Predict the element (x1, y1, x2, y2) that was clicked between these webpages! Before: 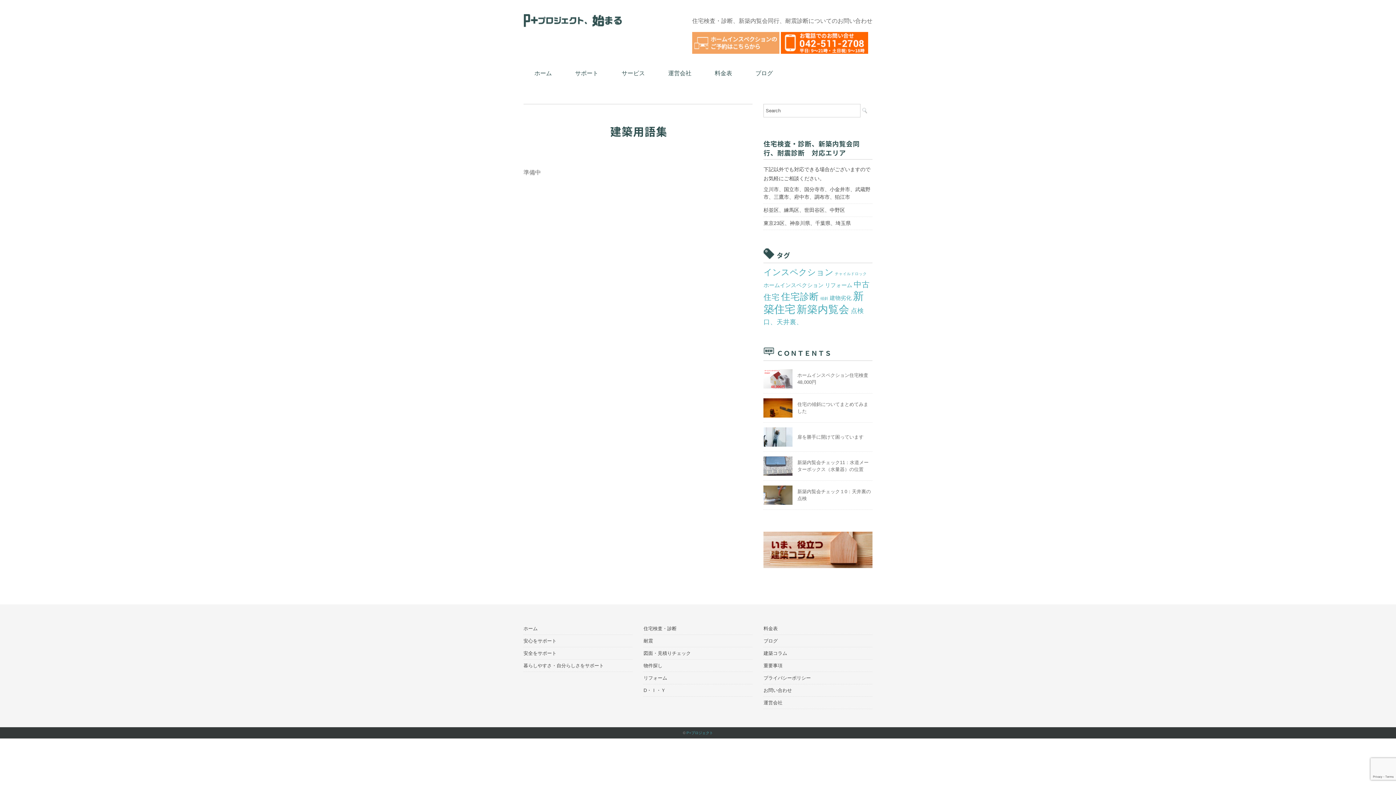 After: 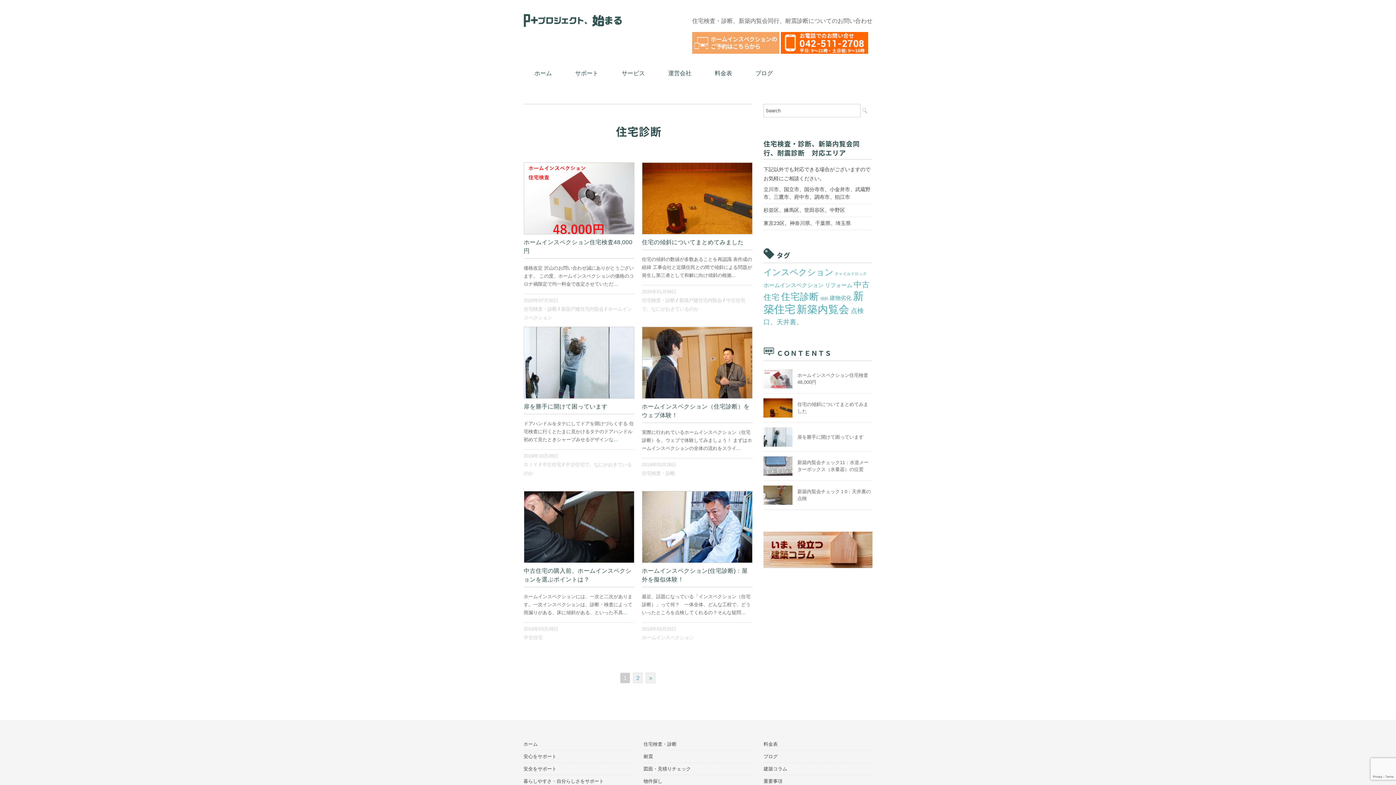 Action: bbox: (781, 291, 819, 301) label: 住宅診断 (8個の項目)